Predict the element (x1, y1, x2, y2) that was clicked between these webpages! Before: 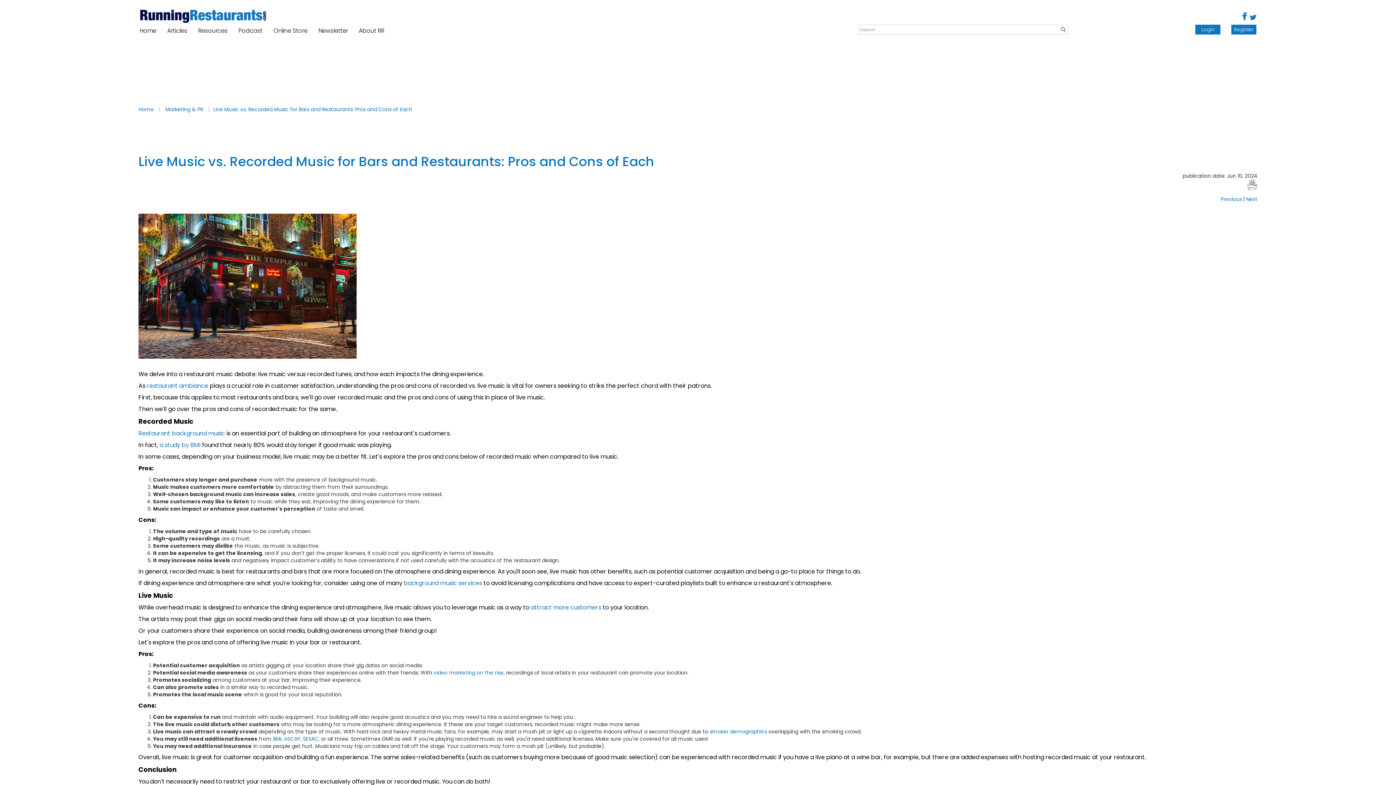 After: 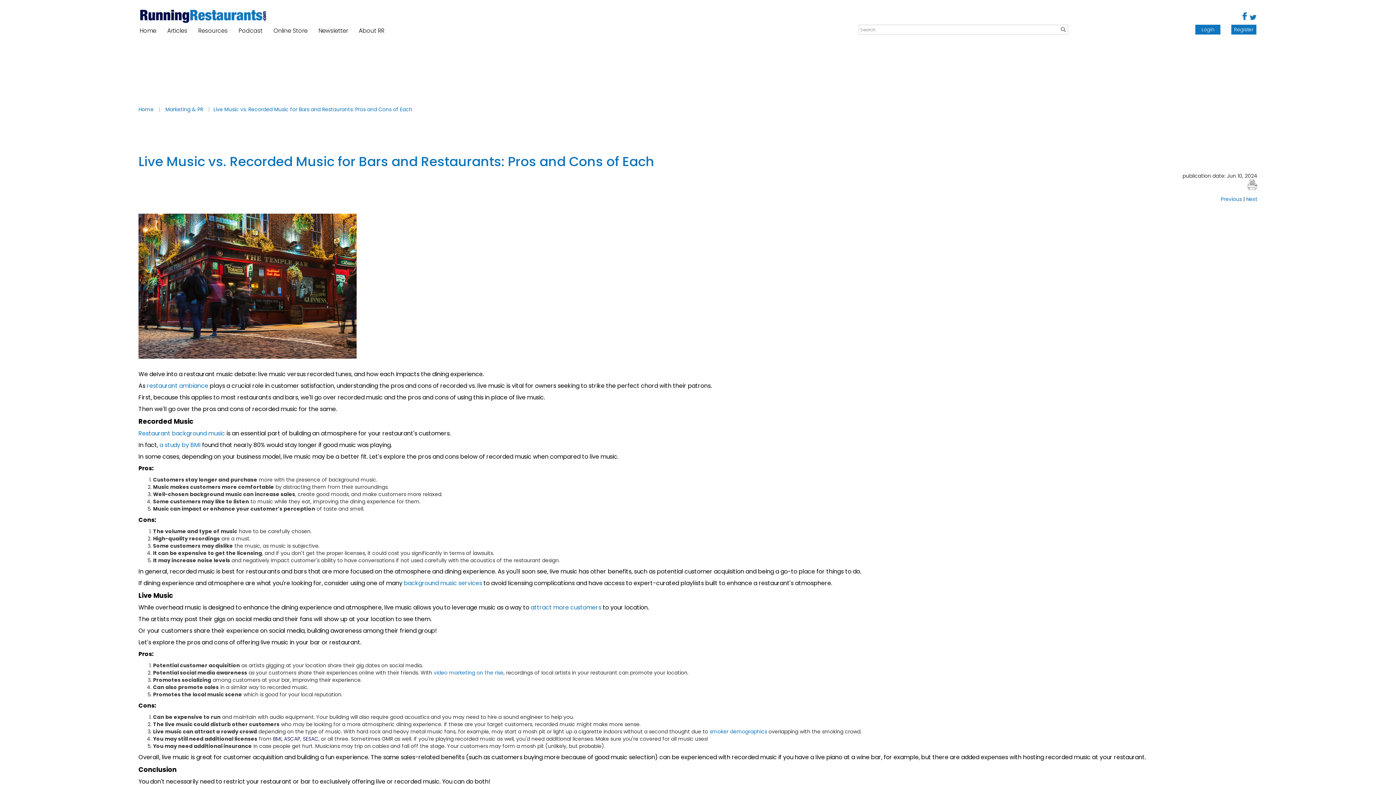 Action: label: BMI, ASCAP, SESAC bbox: (273, 735, 318, 742)